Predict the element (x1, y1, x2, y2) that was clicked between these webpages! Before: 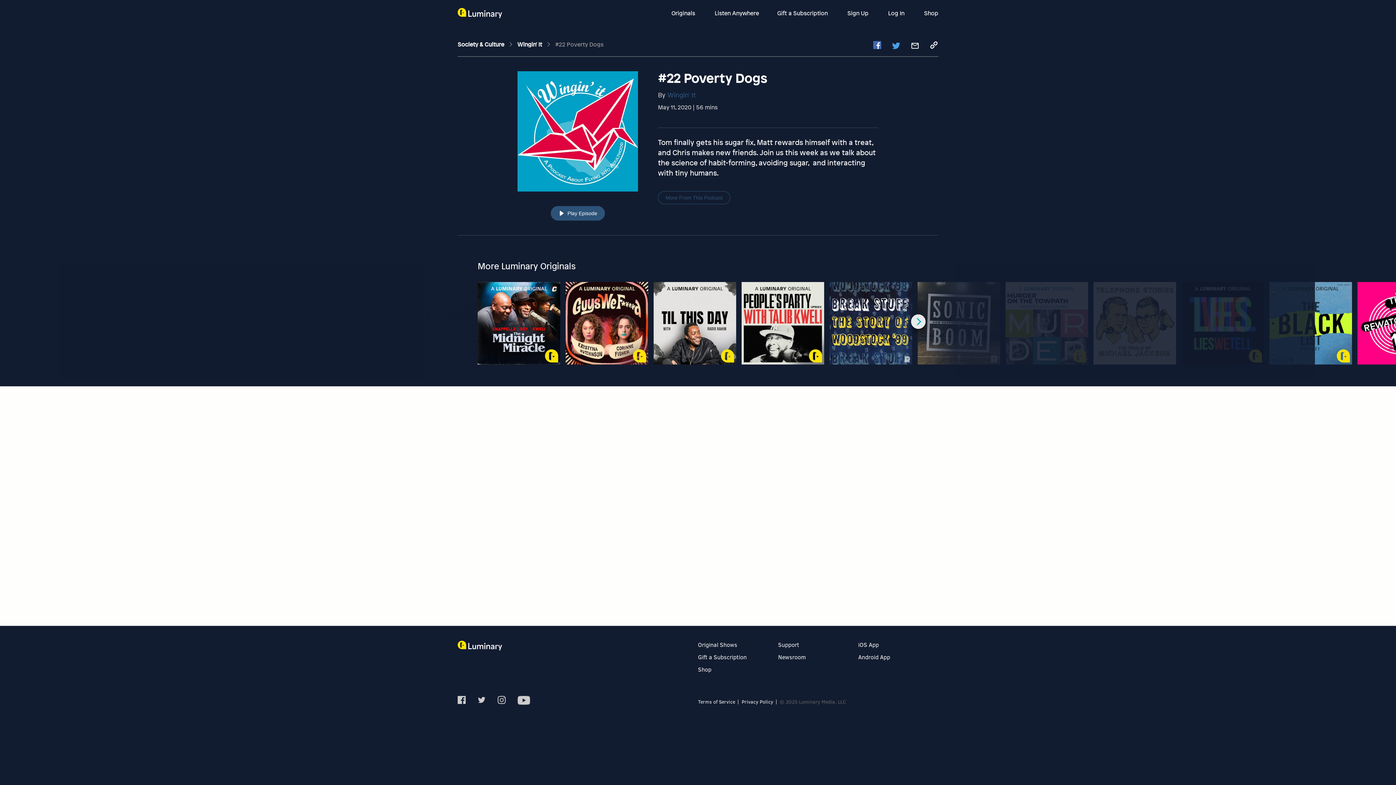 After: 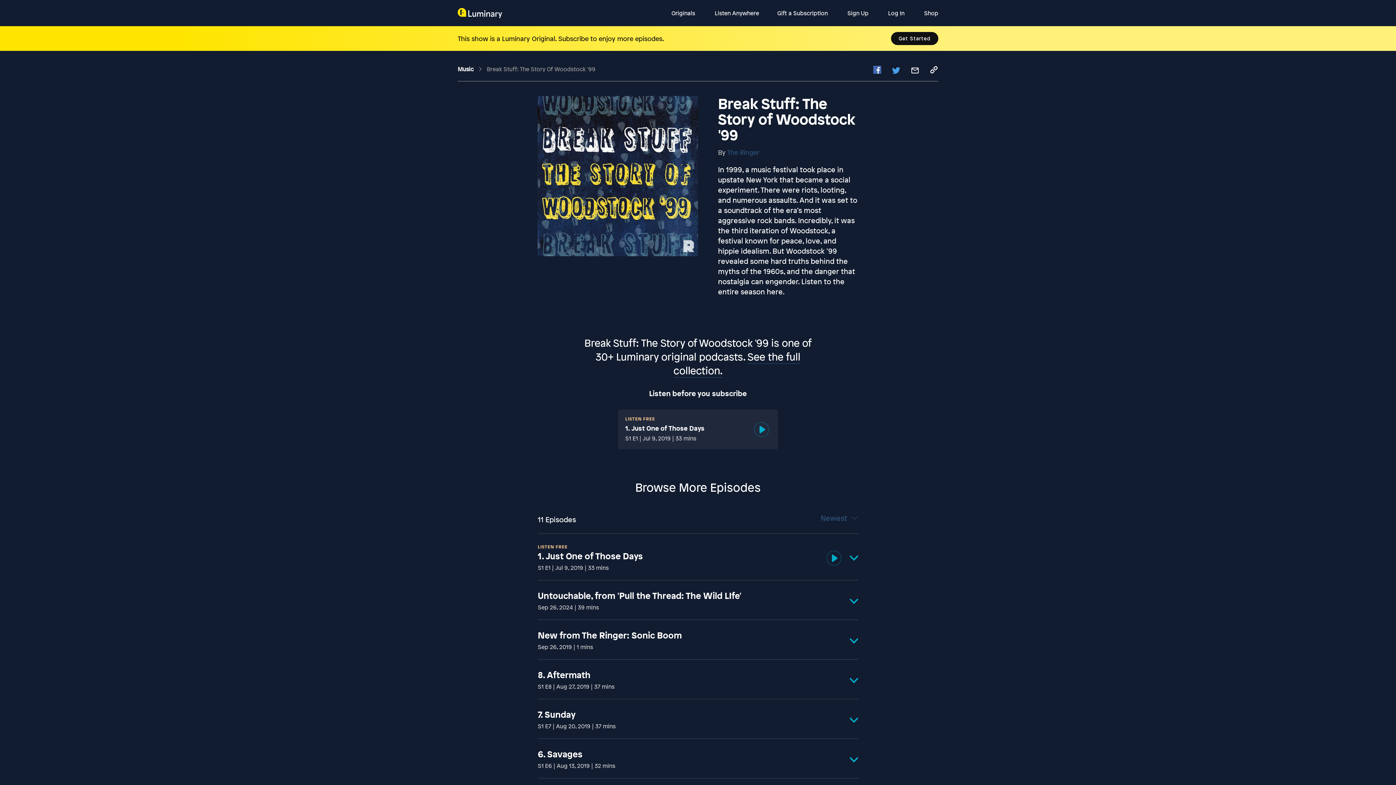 Action: label: Break Stuff: The Story of Woodstock '99

Music

In 1999, a music festival took place in upstate New York that became a social experiment. There were riots, looting, and numerous assaults. And it was set to a soundtrack of the era’s most aggressive rock bands. Incredibly, it was the third iteration of Woodstock, a festival known for peace, love, and hippie idealism. But Woodstock ’99 revealed some hard truths behind the myths of the 1960s, and the danger that nostalgia can engender. Listen to the entire season here. bbox: (829, 282, 912, 364)